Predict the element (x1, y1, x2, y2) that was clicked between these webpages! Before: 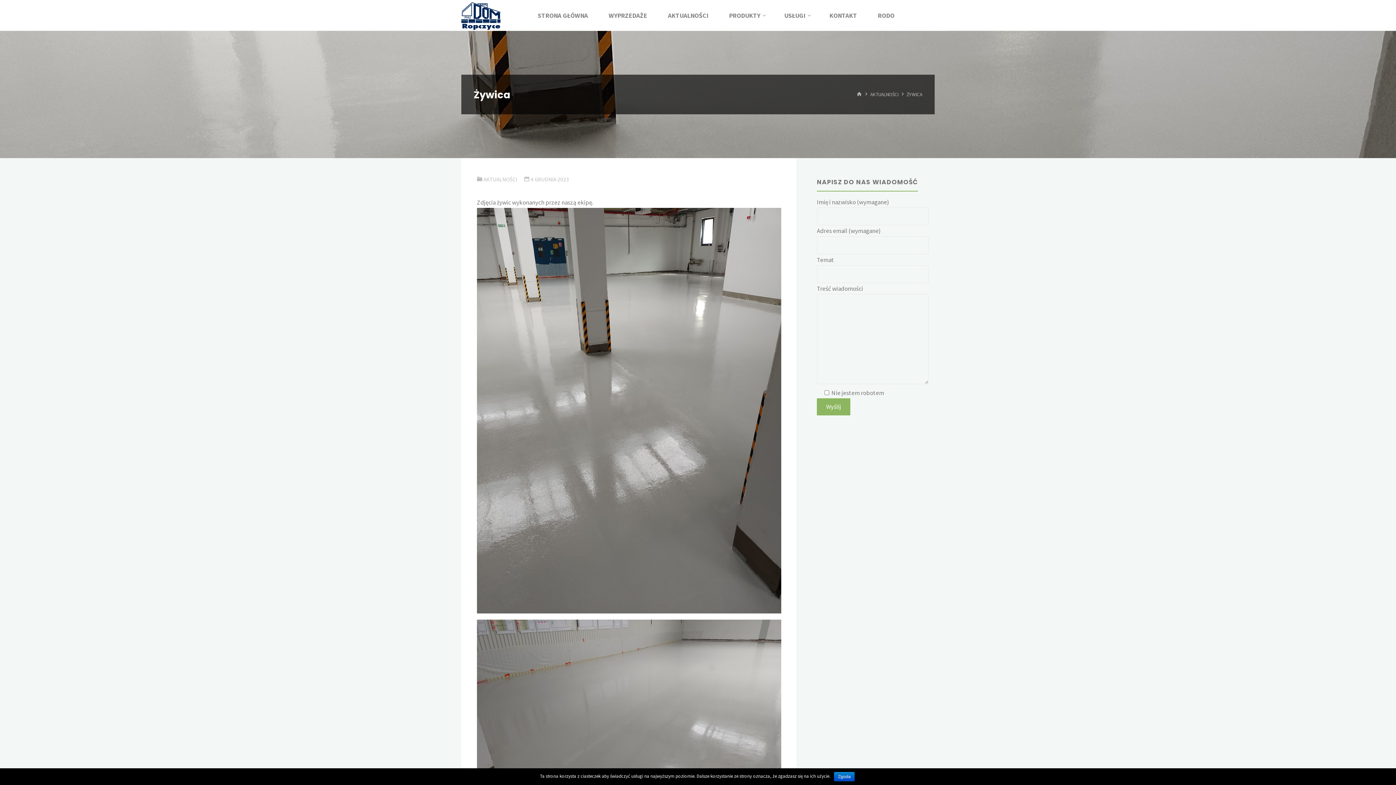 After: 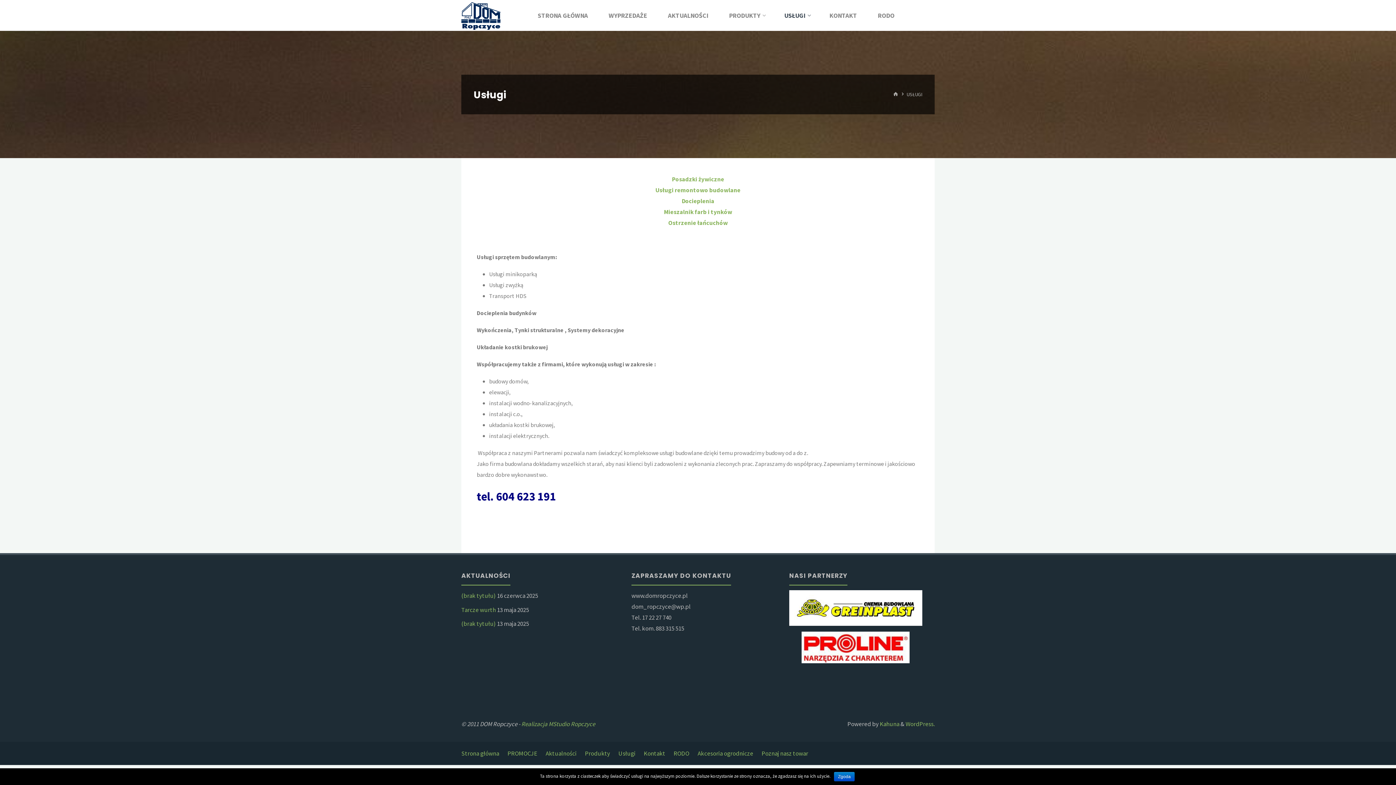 Action: label: USŁUGI bbox: (774, 0, 819, 30)